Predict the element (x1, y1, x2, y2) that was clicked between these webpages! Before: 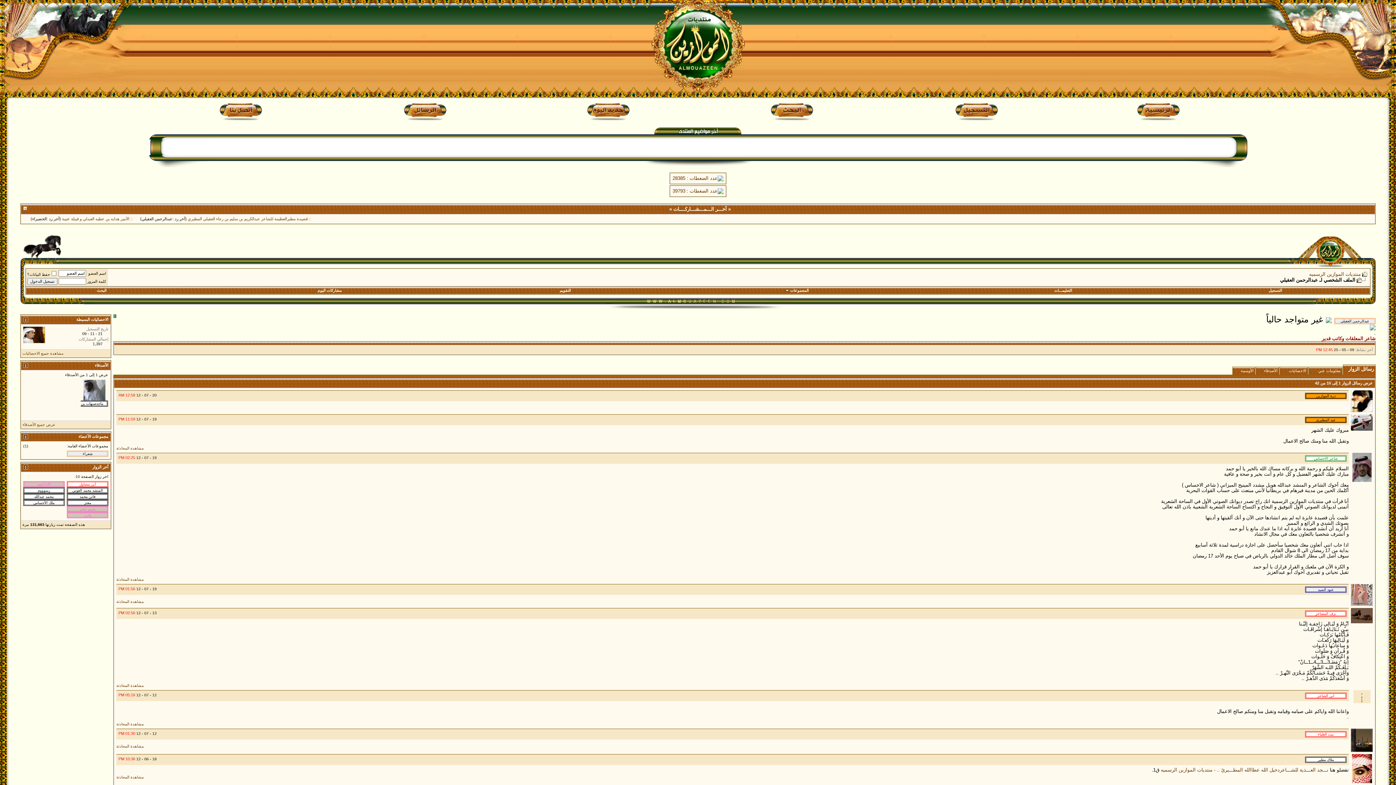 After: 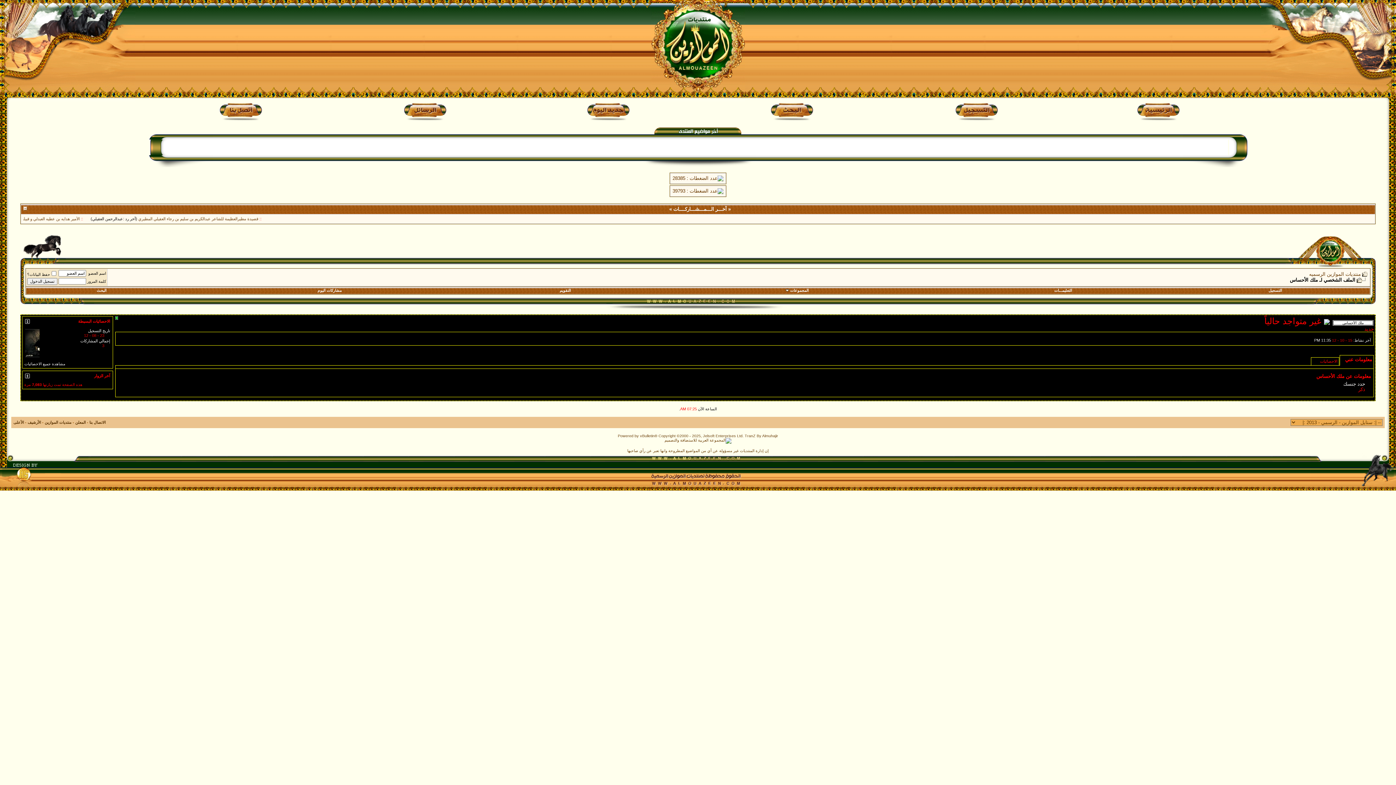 Action: bbox: (23, 500, 64, 505)